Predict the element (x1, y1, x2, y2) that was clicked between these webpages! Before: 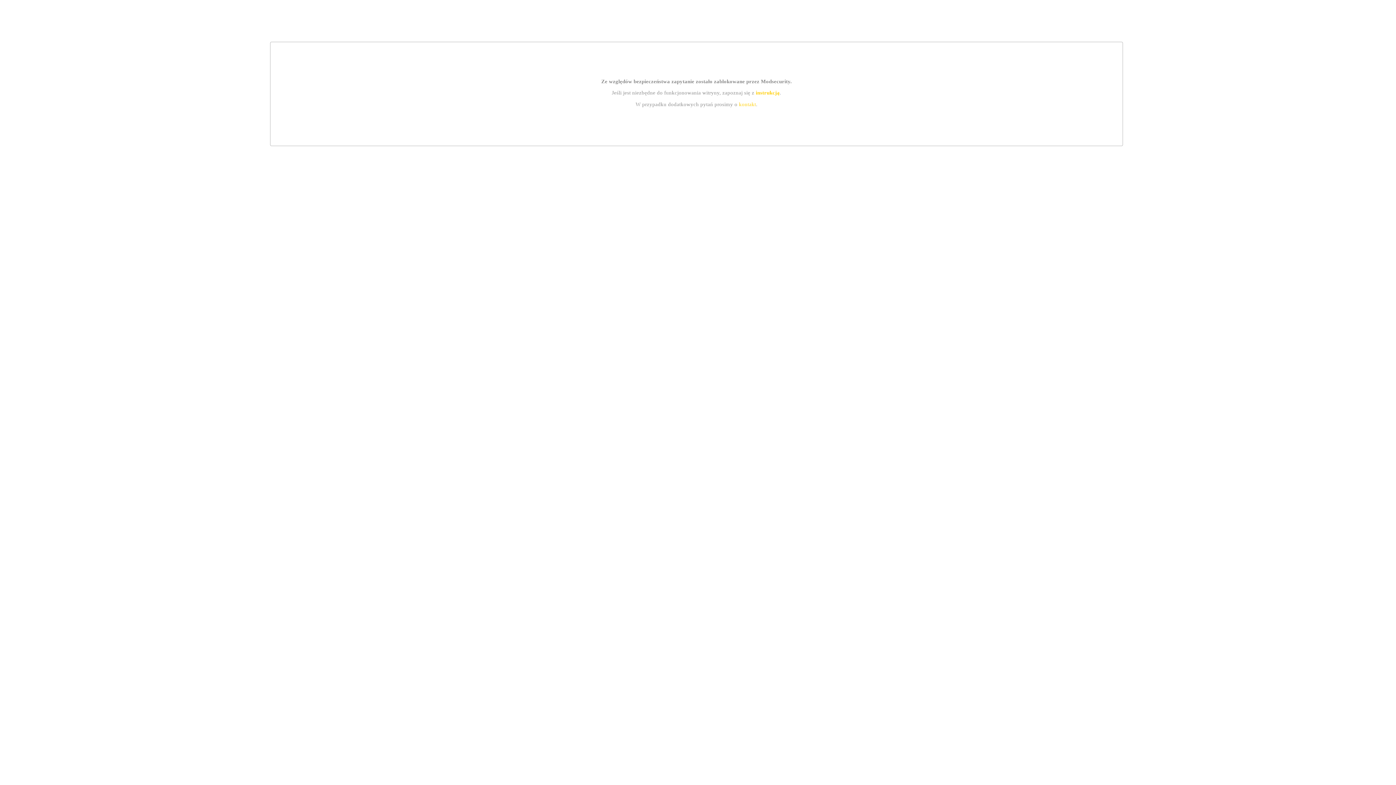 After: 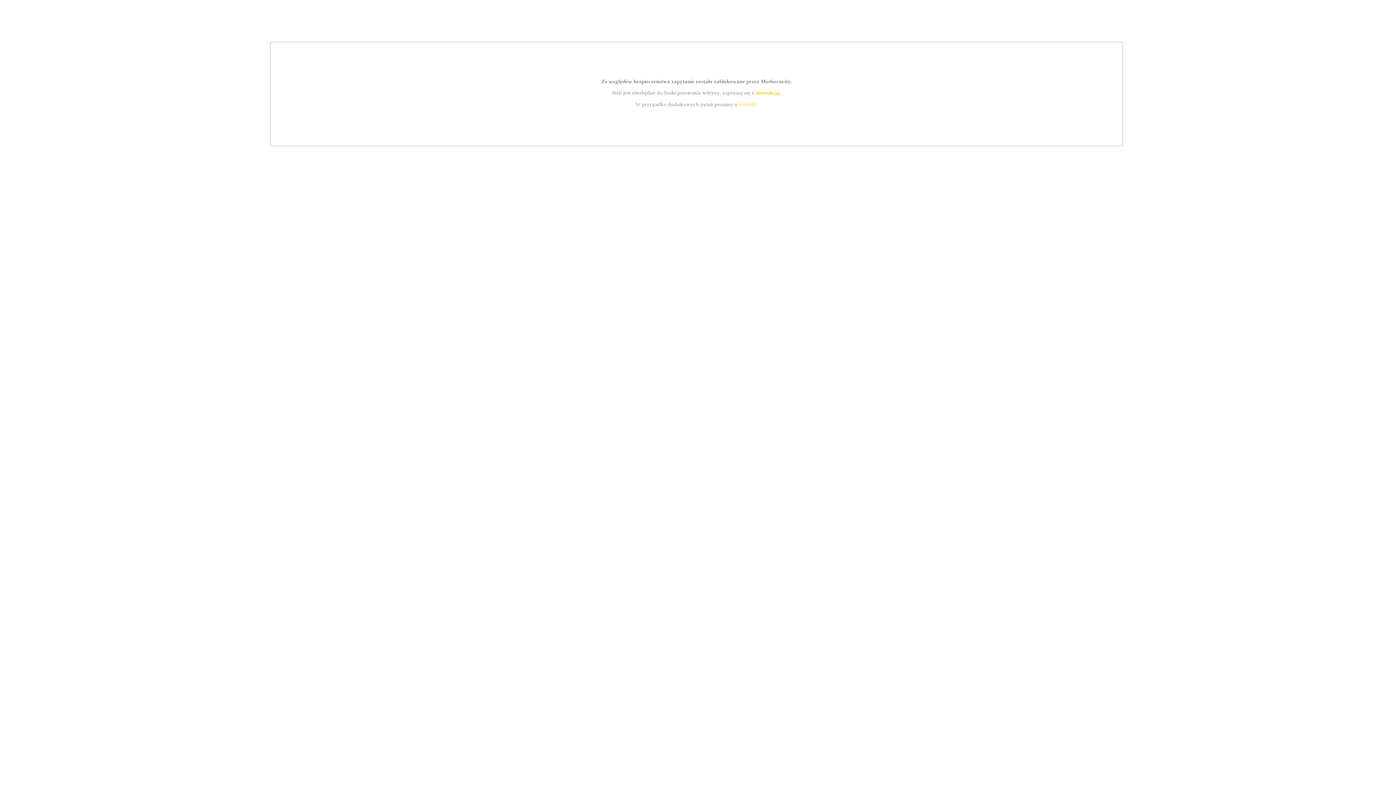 Action: label: instrukcją bbox: (755, 89, 779, 95)